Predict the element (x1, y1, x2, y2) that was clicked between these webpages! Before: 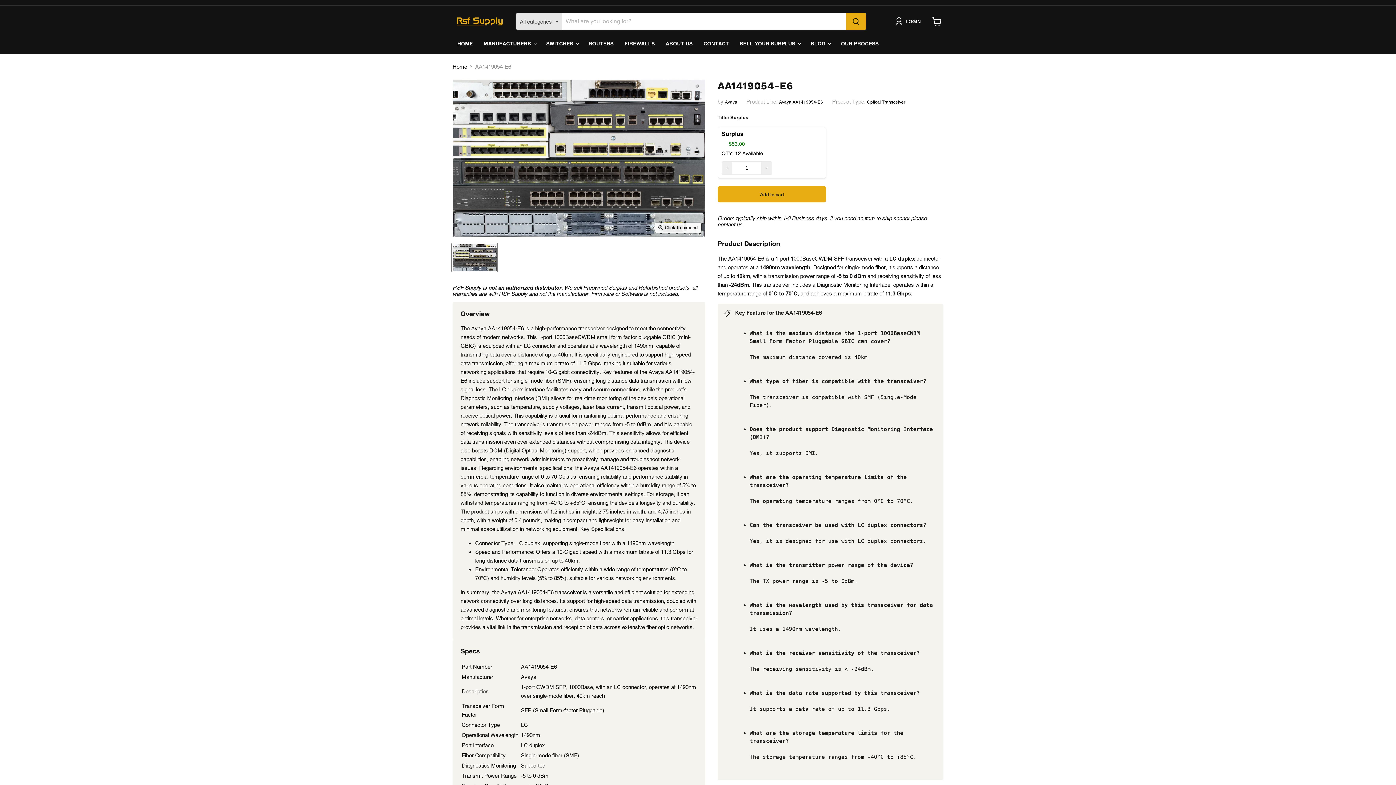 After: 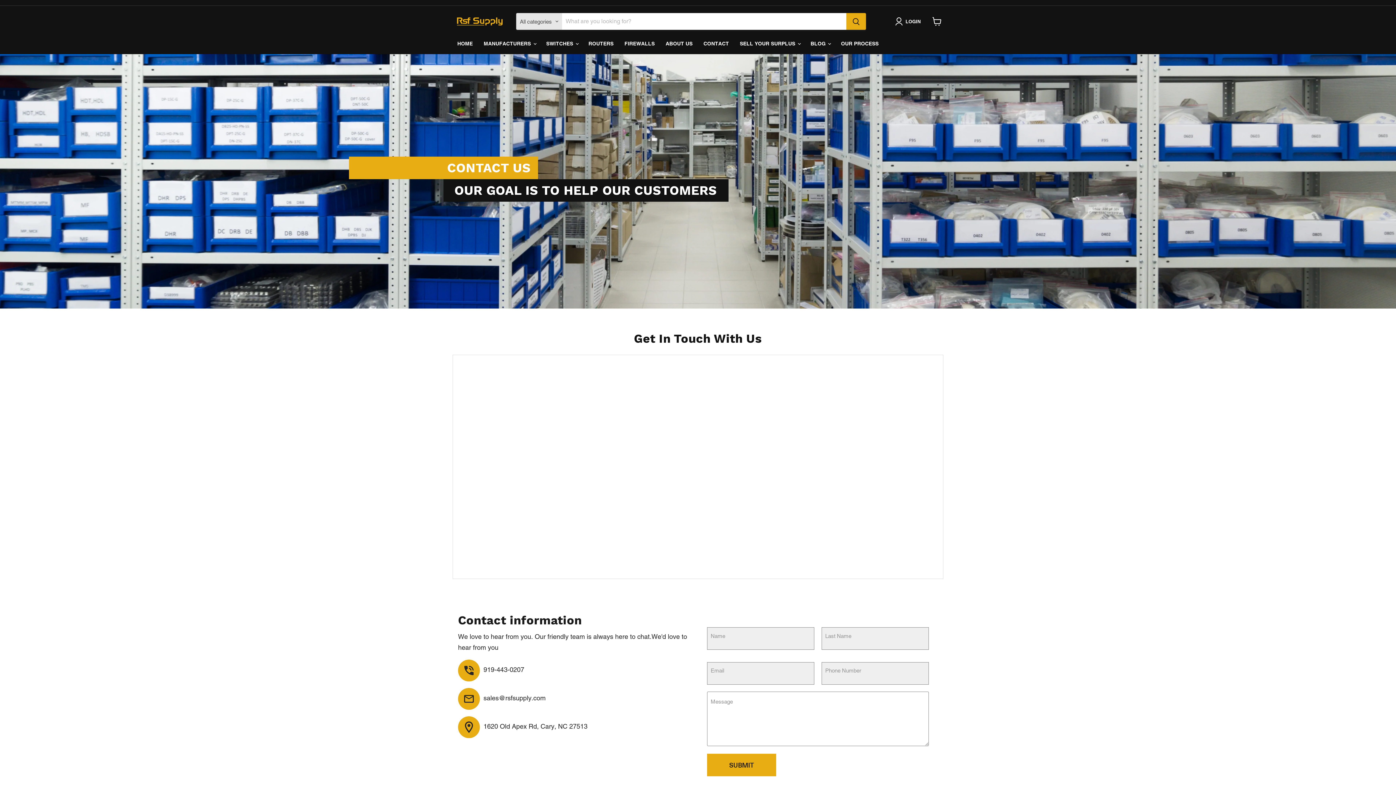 Action: label: CONTACT bbox: (698, 36, 734, 51)